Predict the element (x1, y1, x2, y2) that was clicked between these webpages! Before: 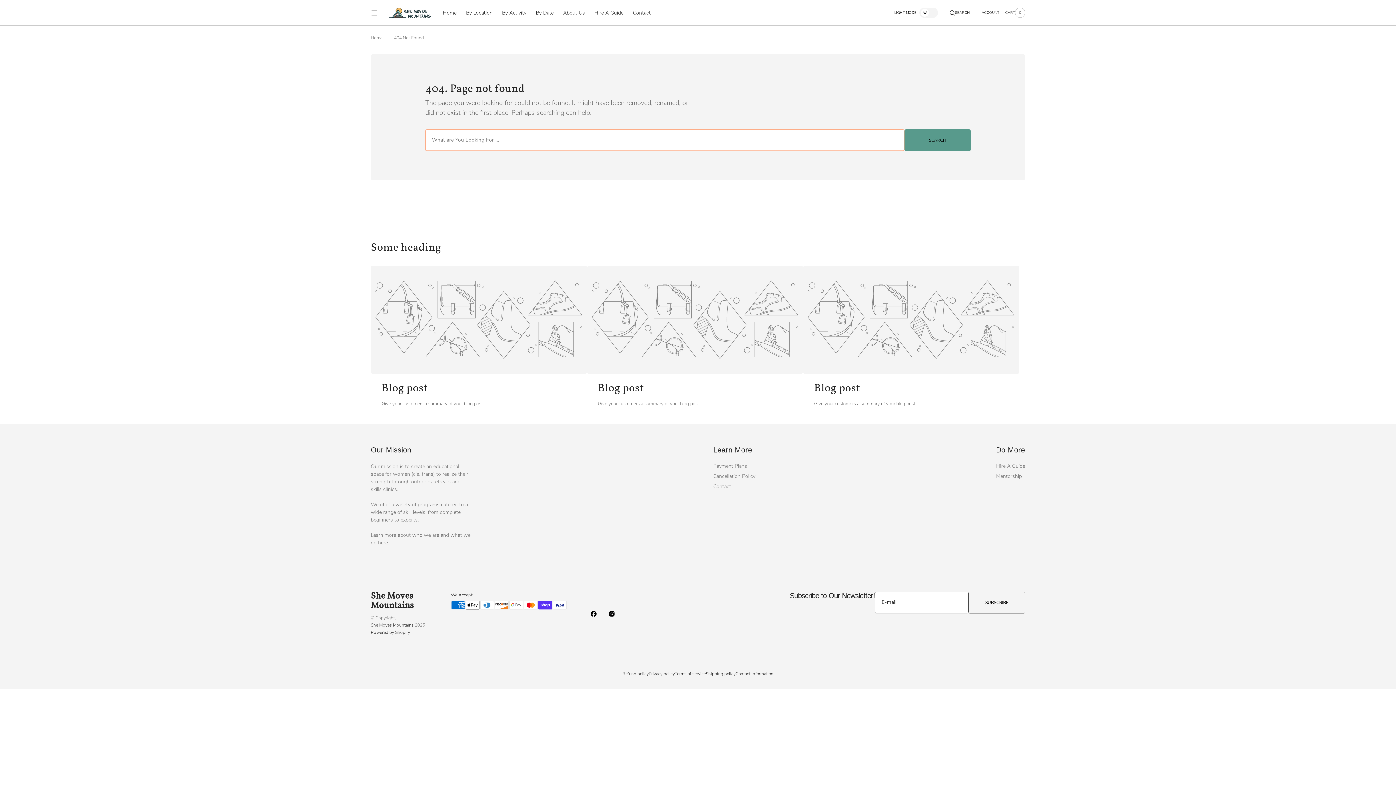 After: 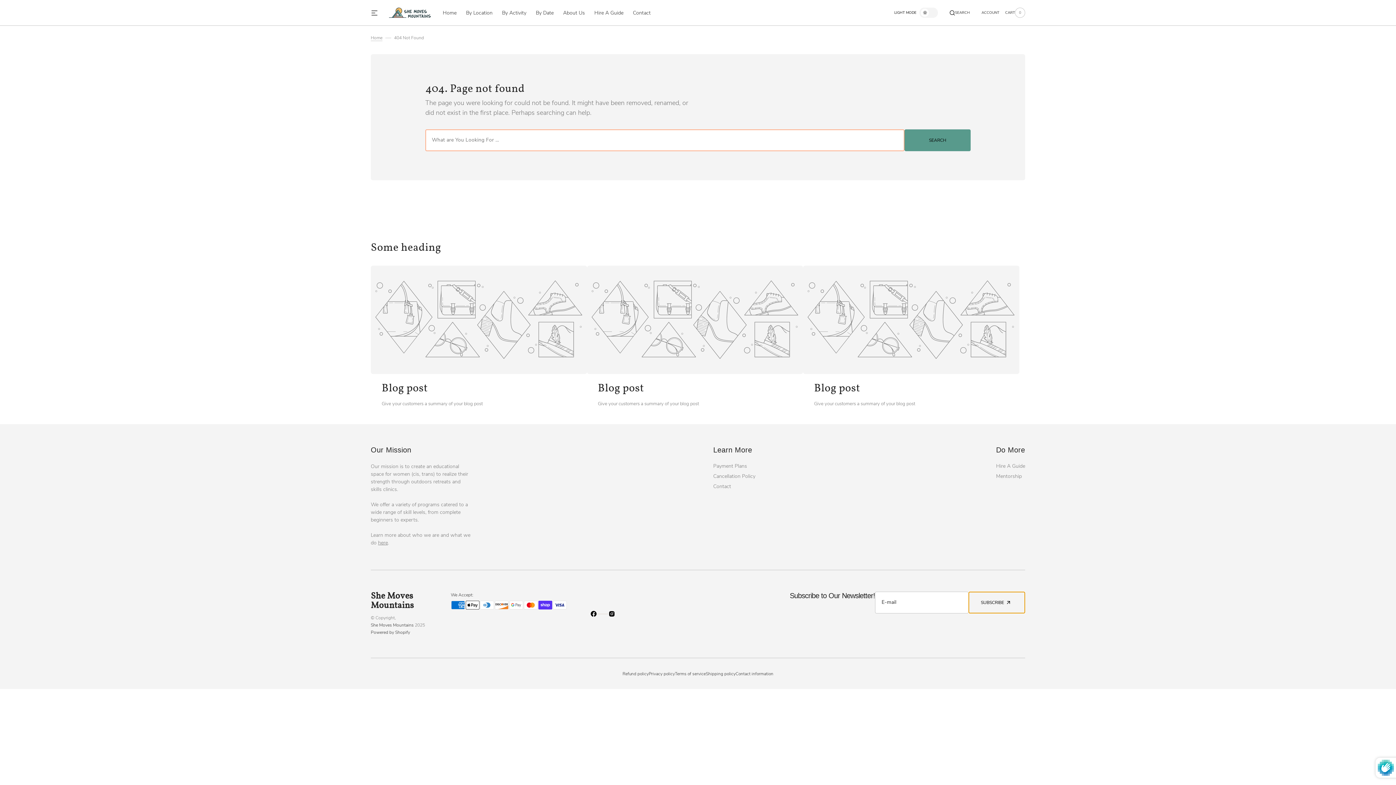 Action: label: SUBSCRIBE bbox: (968, 592, 1025, 613)